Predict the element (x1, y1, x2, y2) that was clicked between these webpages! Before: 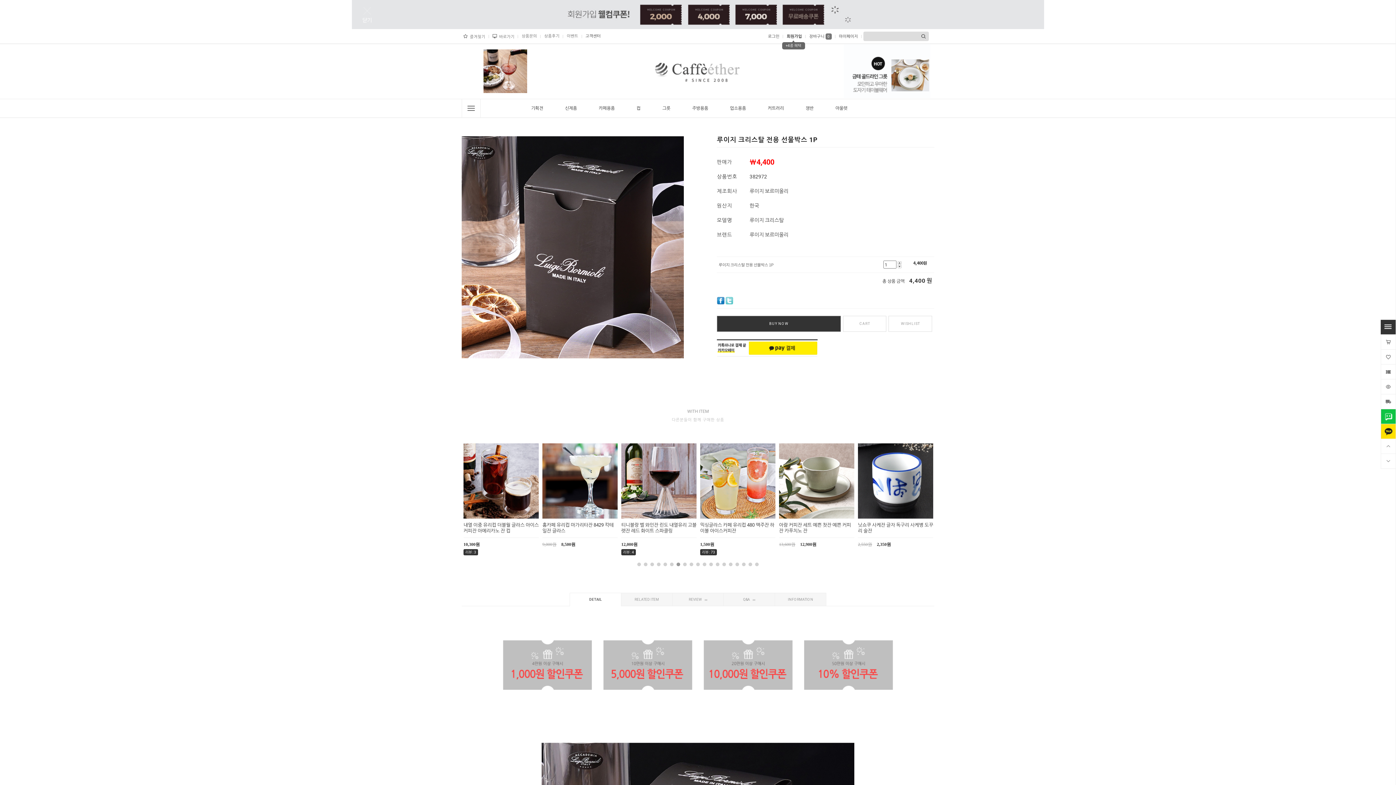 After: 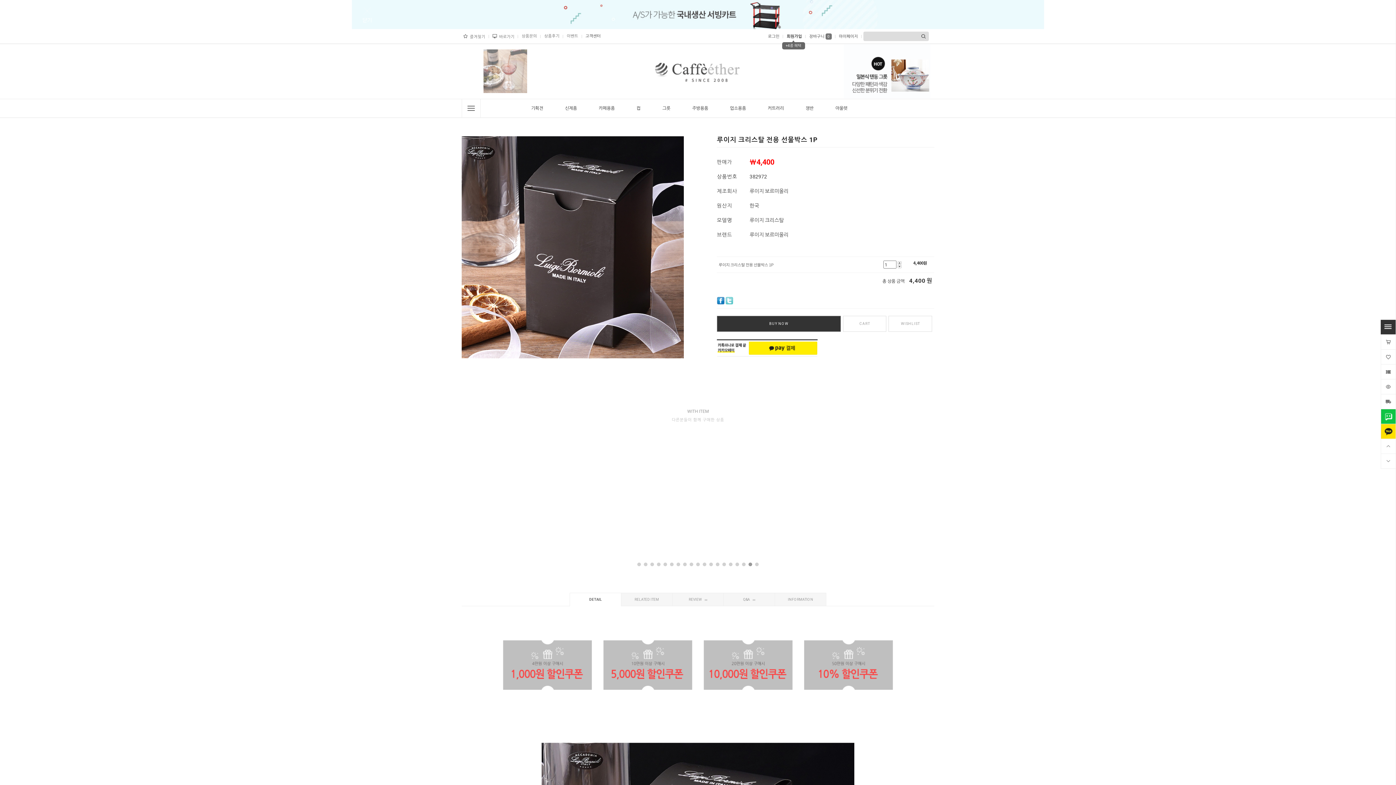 Action: bbox: (717, 335, 817, 369)